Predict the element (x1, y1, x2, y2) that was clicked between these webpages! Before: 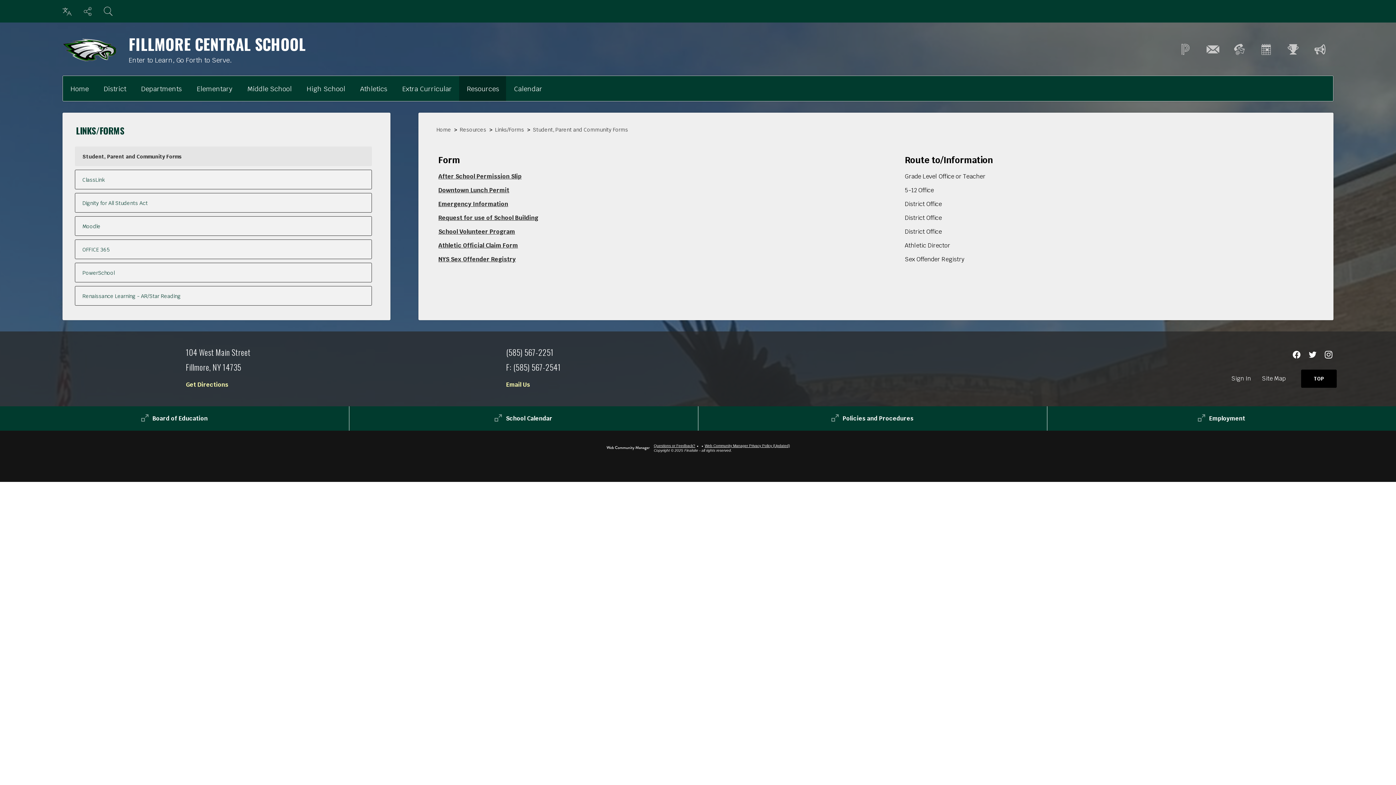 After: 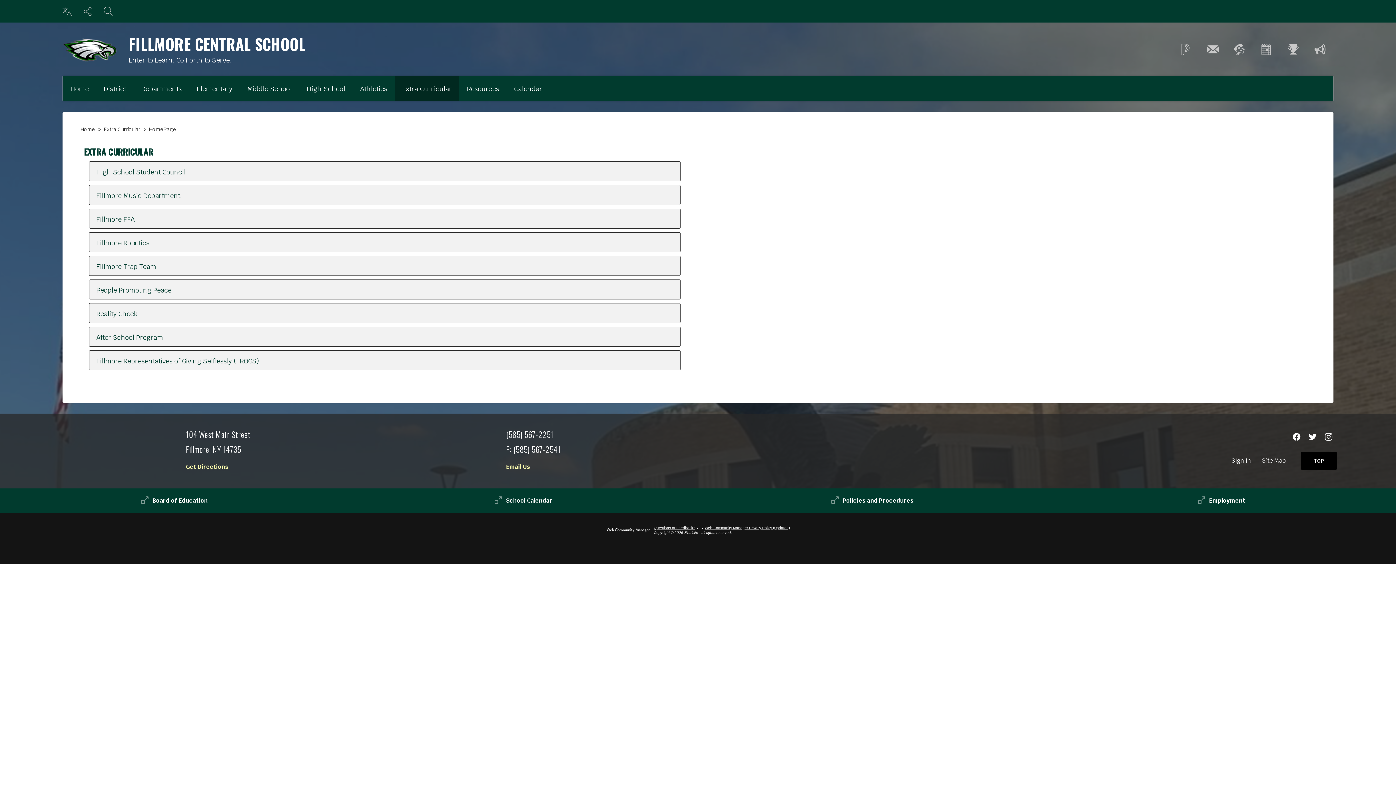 Action: label: Extra Curricular bbox: (394, 76, 459, 101)